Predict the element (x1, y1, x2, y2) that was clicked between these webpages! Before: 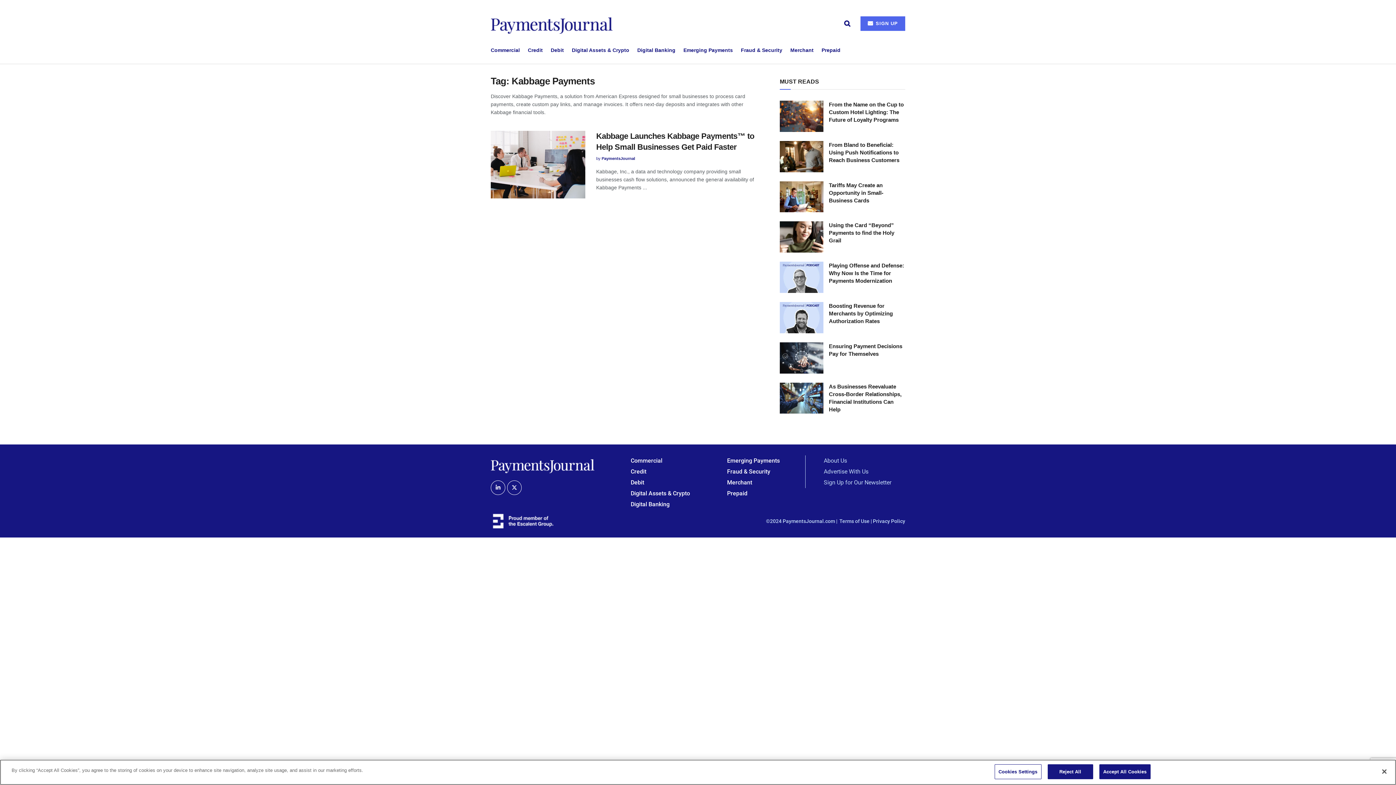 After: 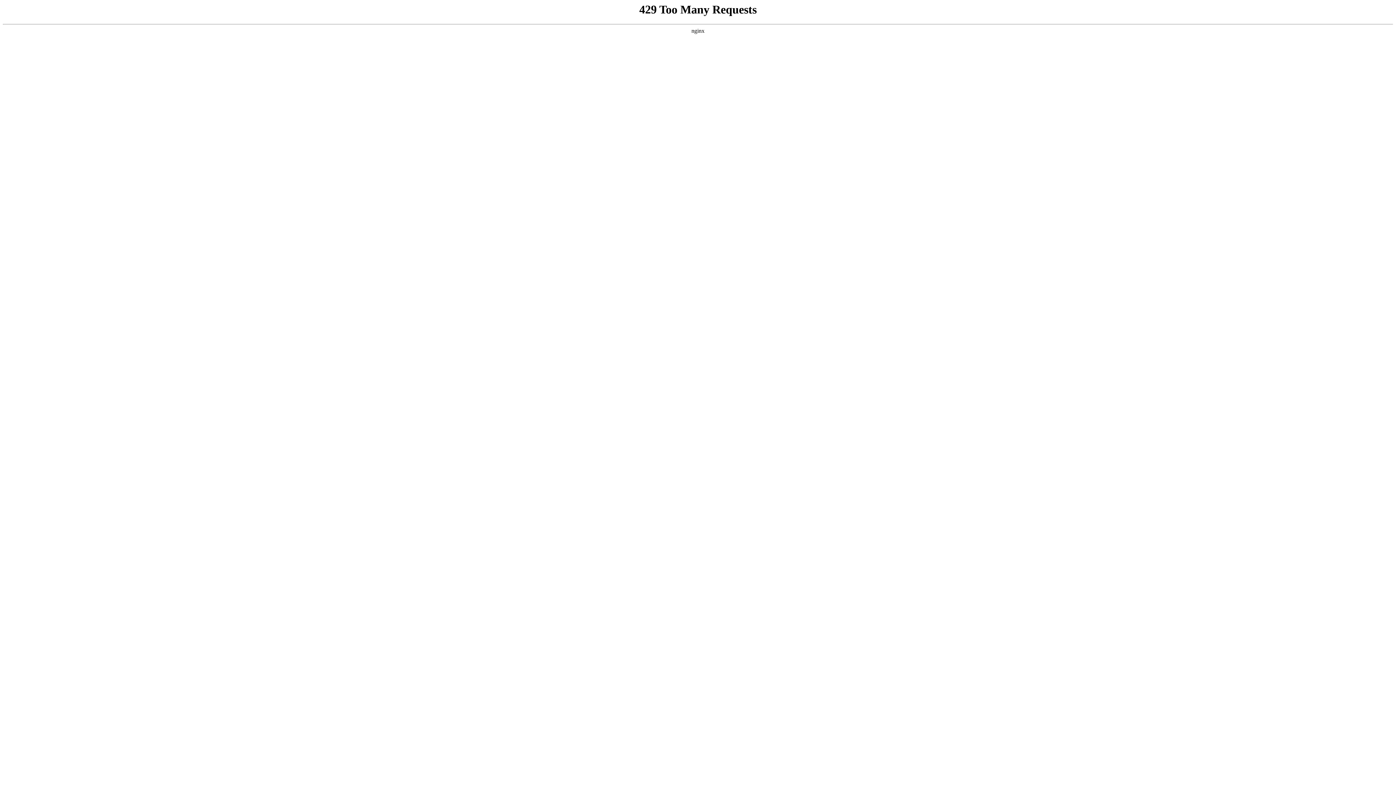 Action: label: Privacy Policy bbox: (873, 518, 905, 524)